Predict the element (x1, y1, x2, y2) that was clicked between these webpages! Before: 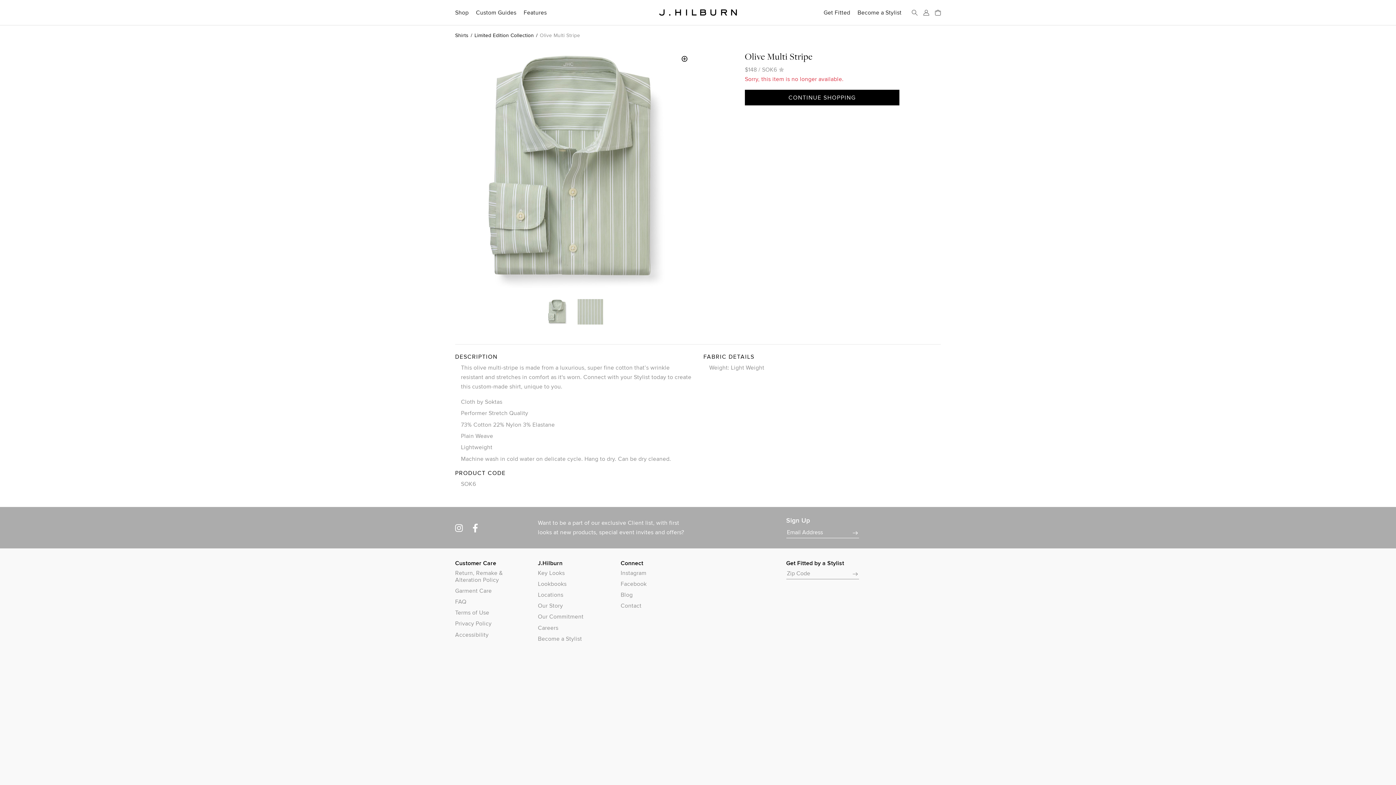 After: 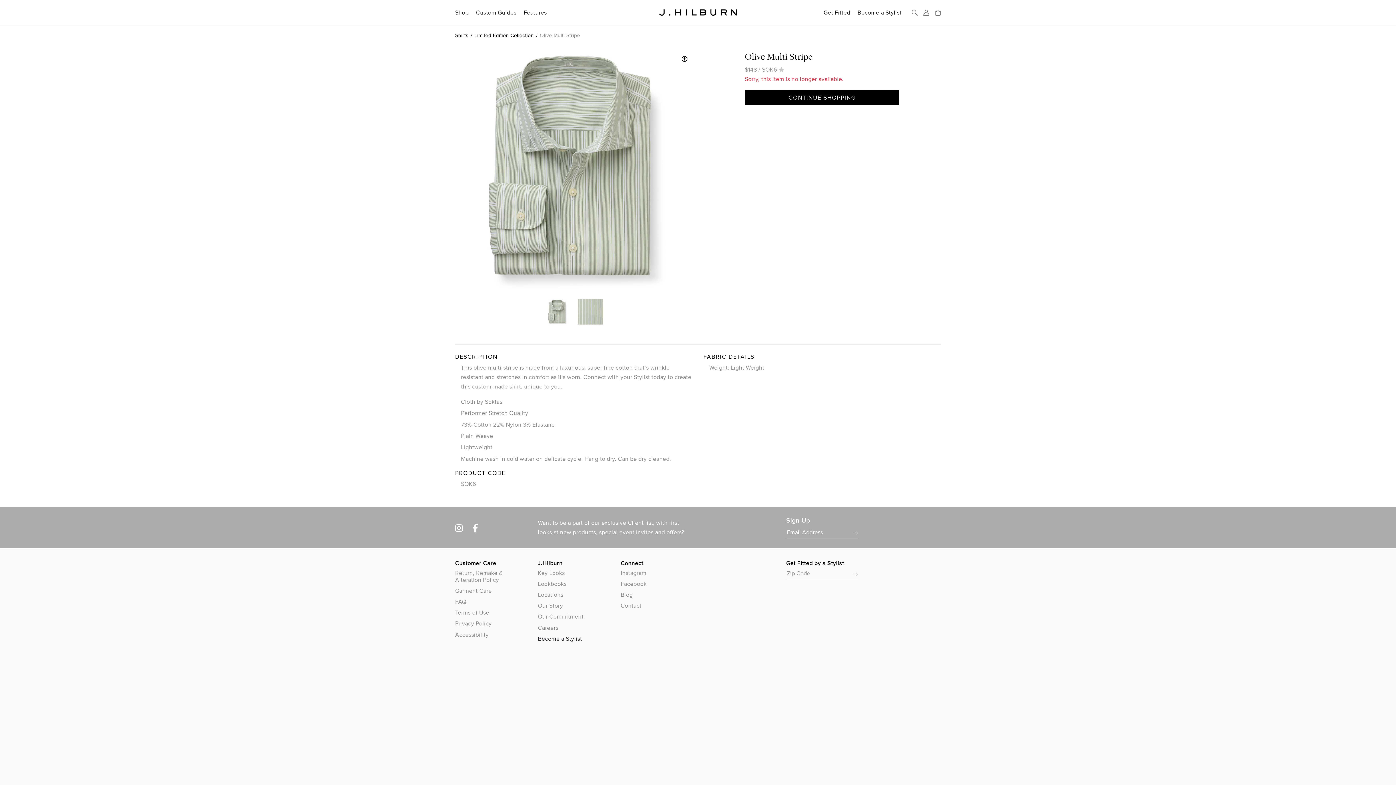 Action: bbox: (538, 635, 609, 642) label: Become a Stylist